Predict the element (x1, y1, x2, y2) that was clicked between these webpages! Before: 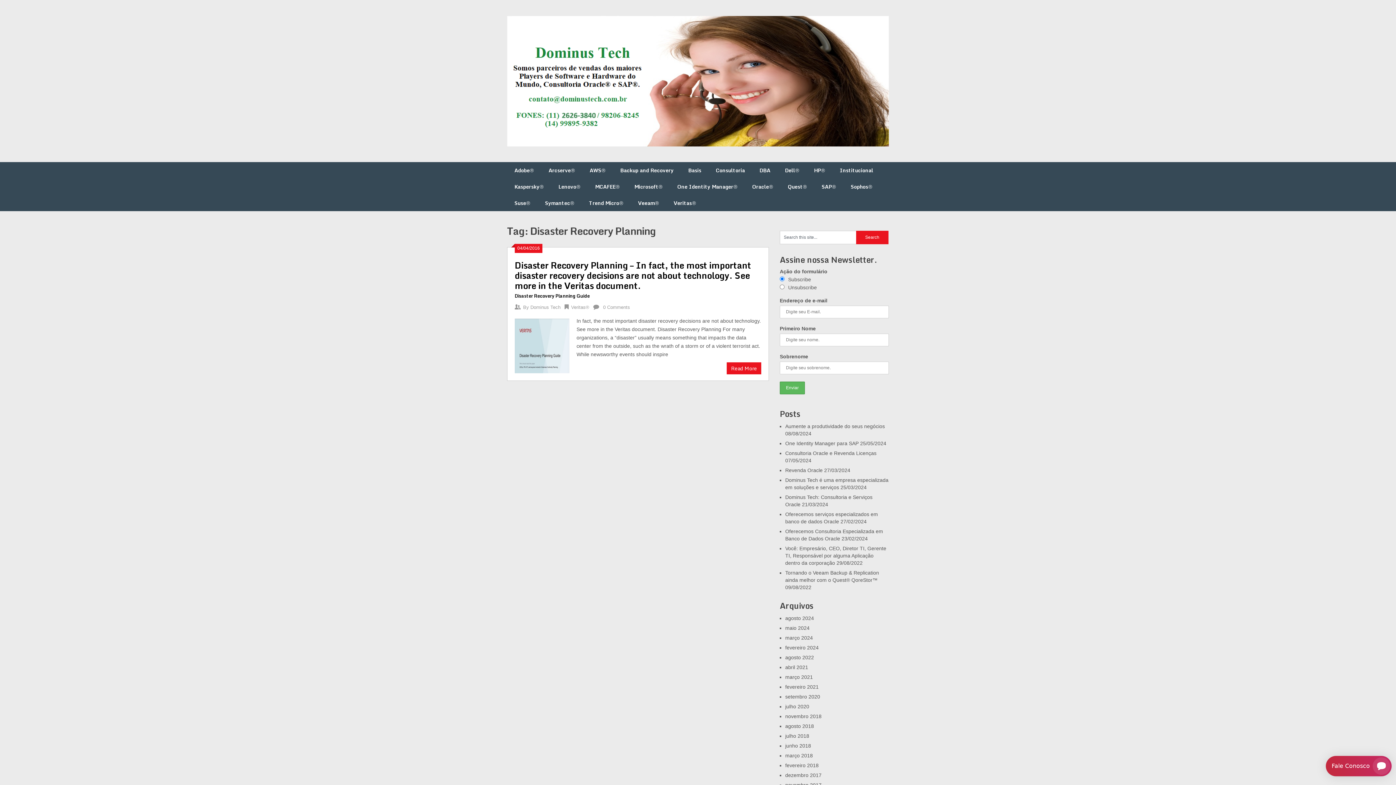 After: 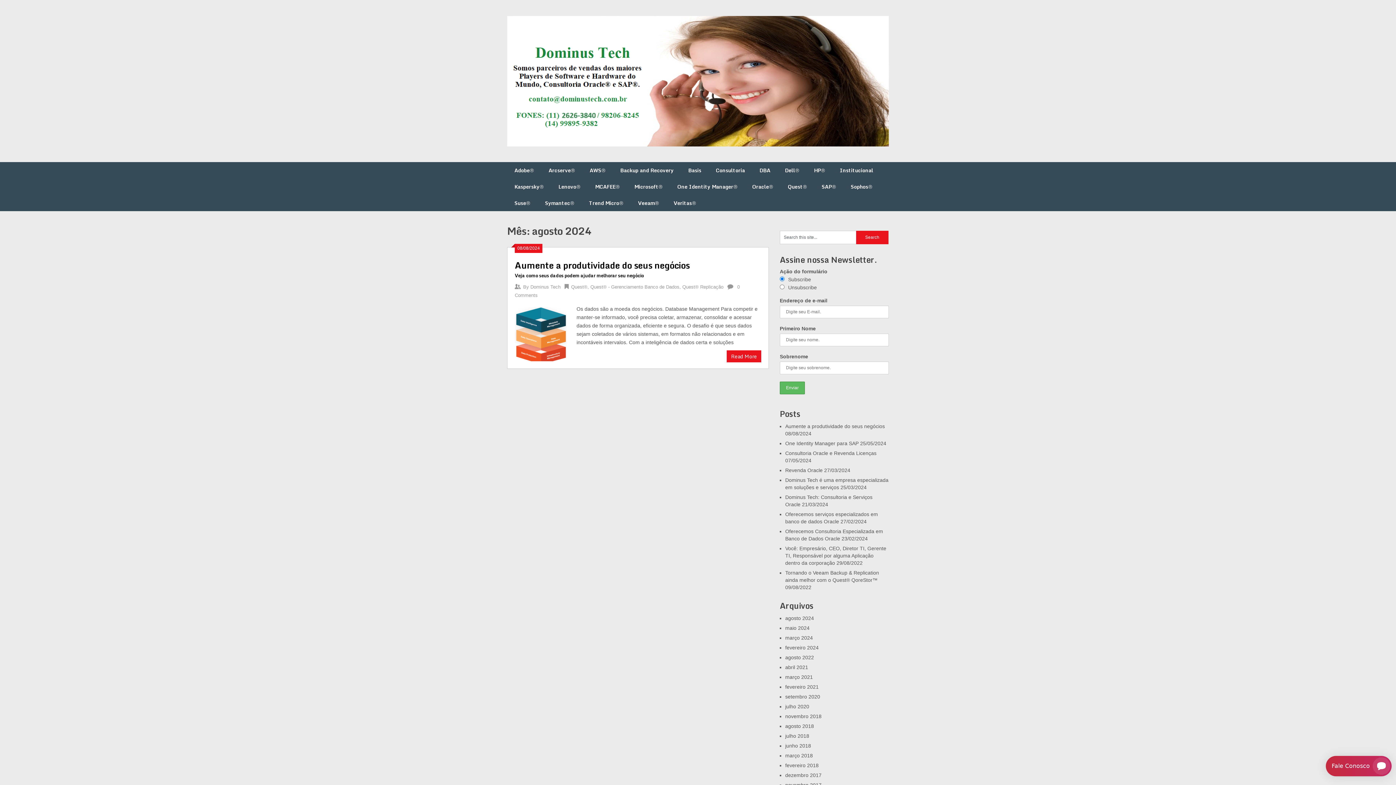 Action: bbox: (785, 615, 814, 621) label: agosto 2024